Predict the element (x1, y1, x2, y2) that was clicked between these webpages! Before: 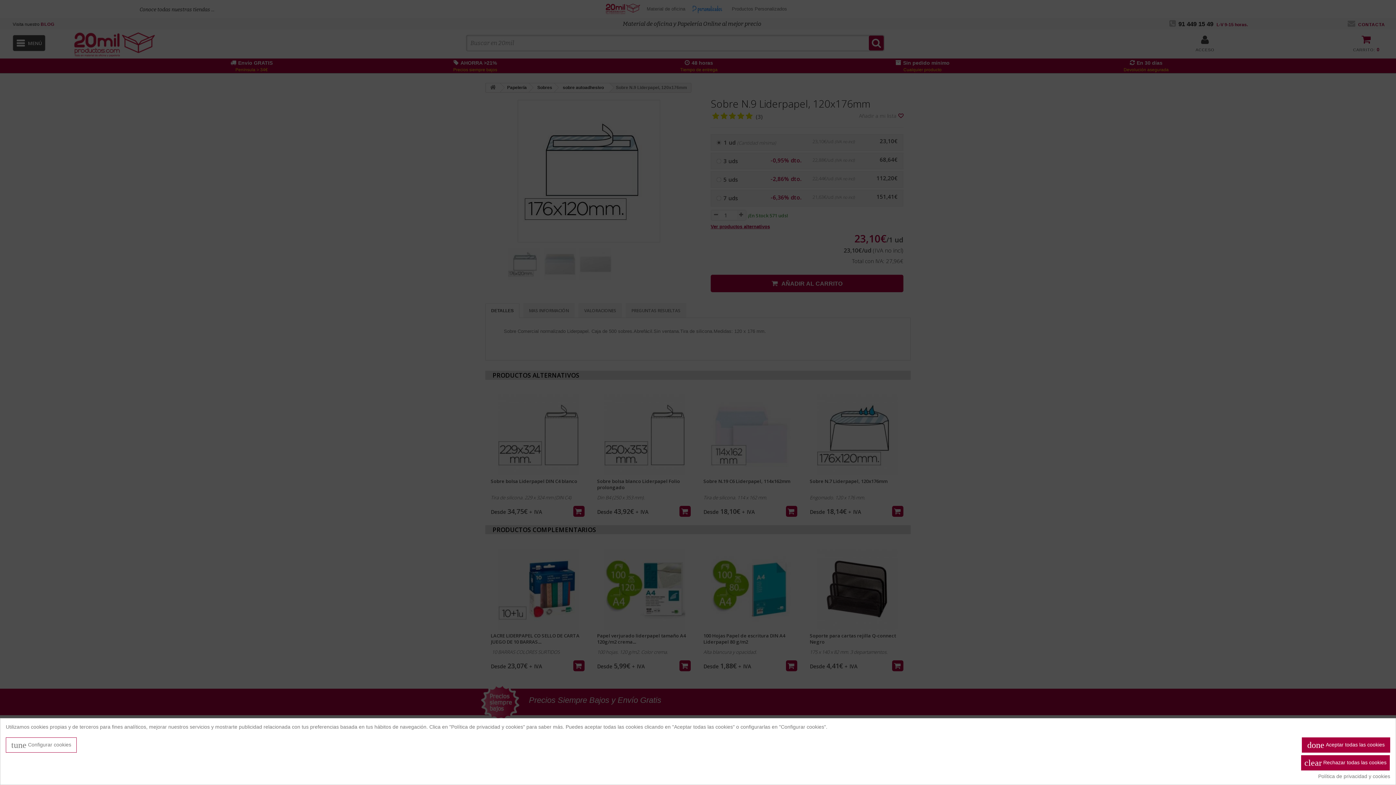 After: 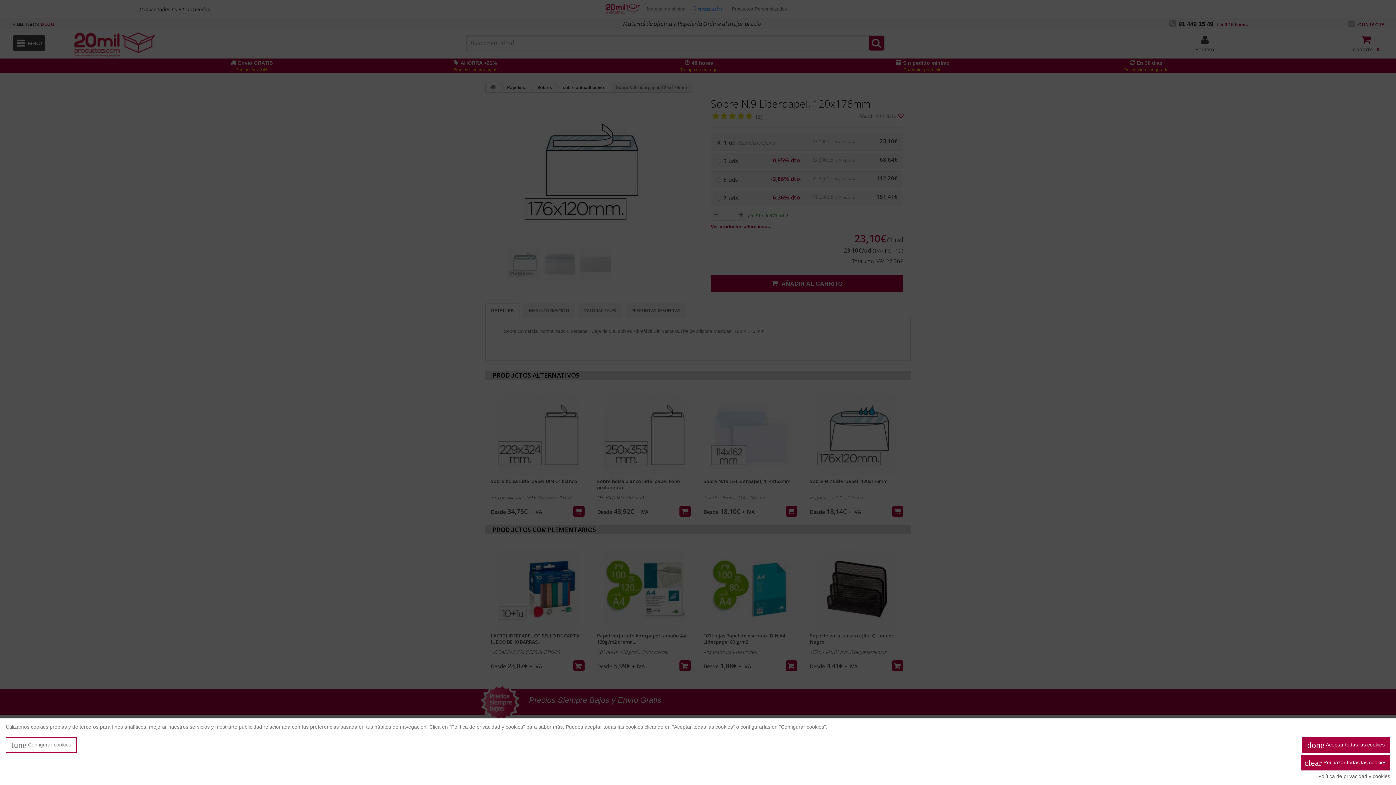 Action: bbox: (1318, 773, 1390, 780) label: Política de privacidad y cookies